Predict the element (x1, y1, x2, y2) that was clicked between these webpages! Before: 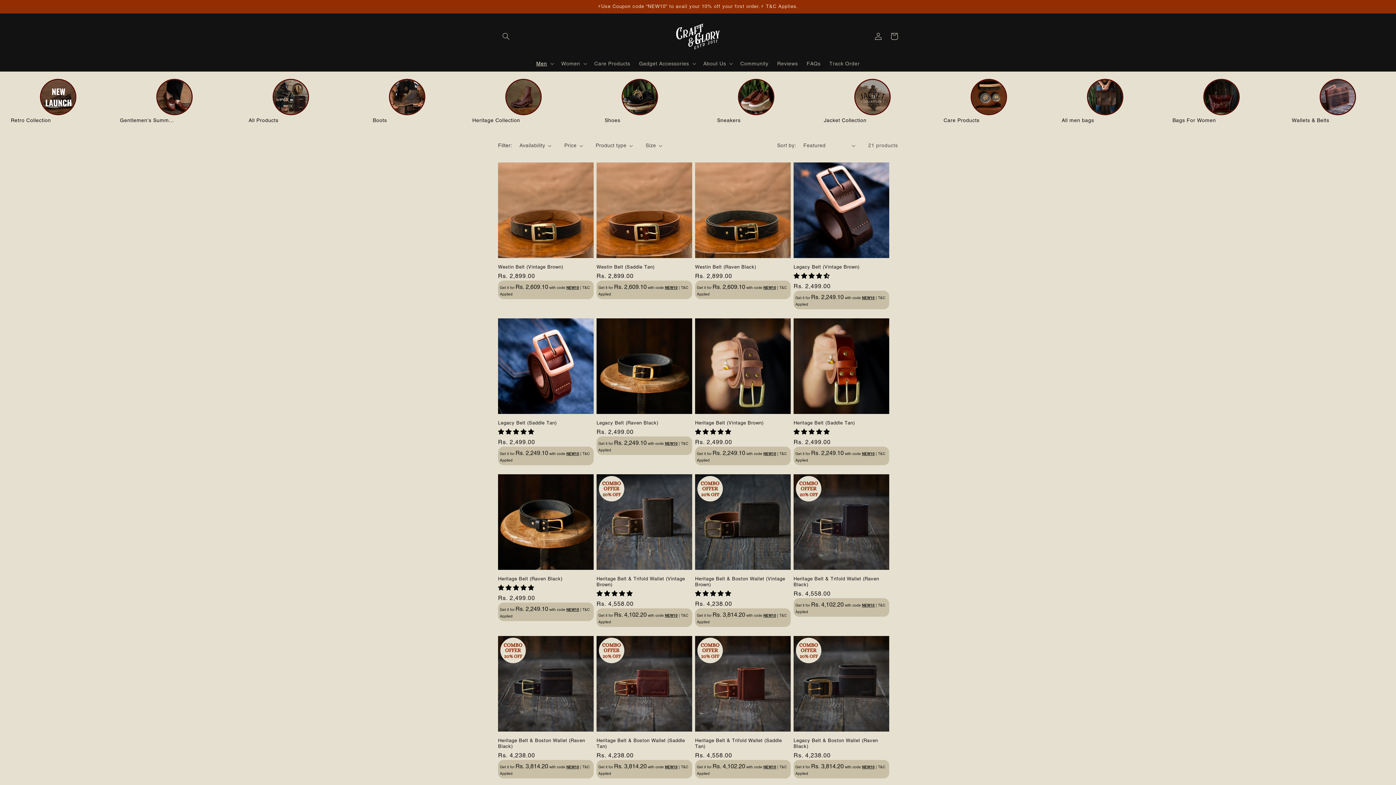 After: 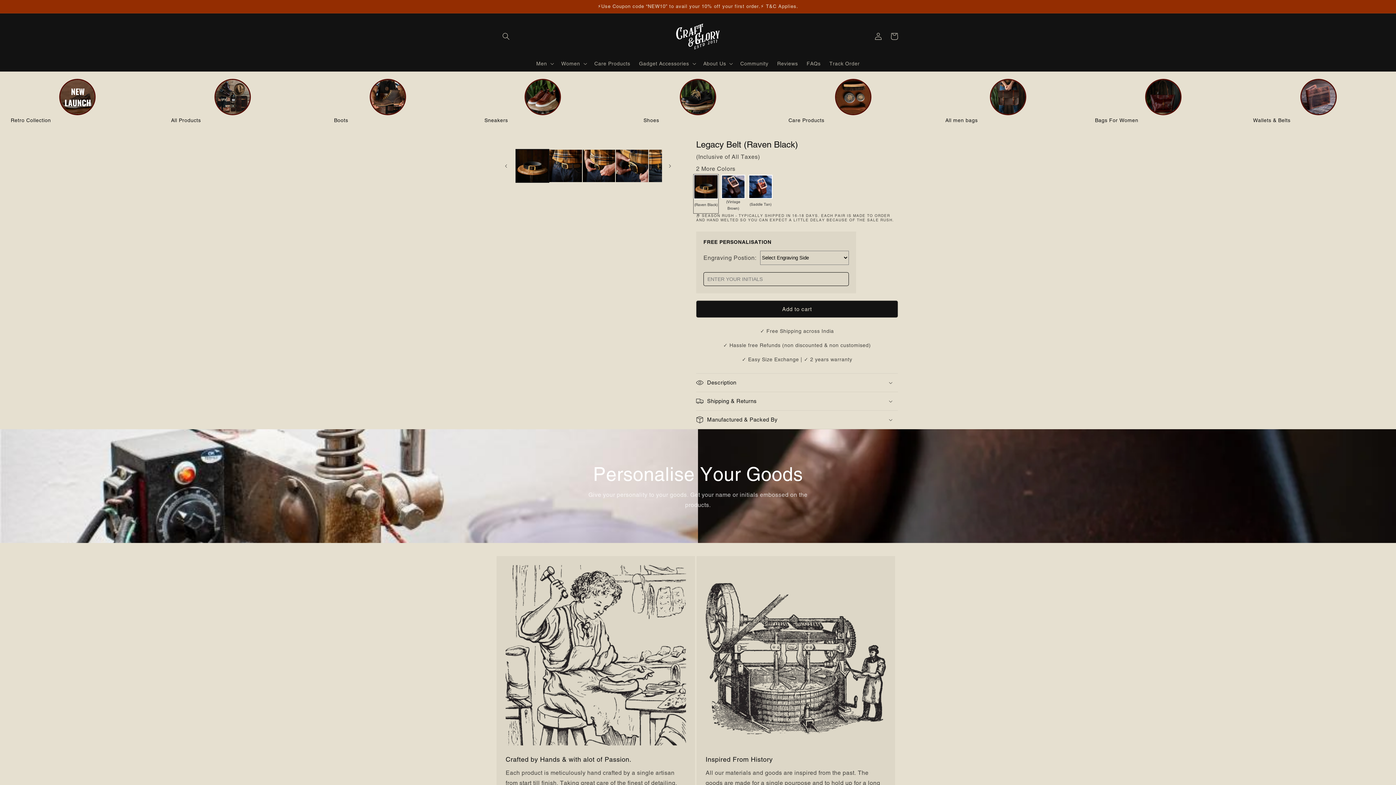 Action: bbox: (596, 420, 692, 426) label: Legacy Belt (Raven Black)